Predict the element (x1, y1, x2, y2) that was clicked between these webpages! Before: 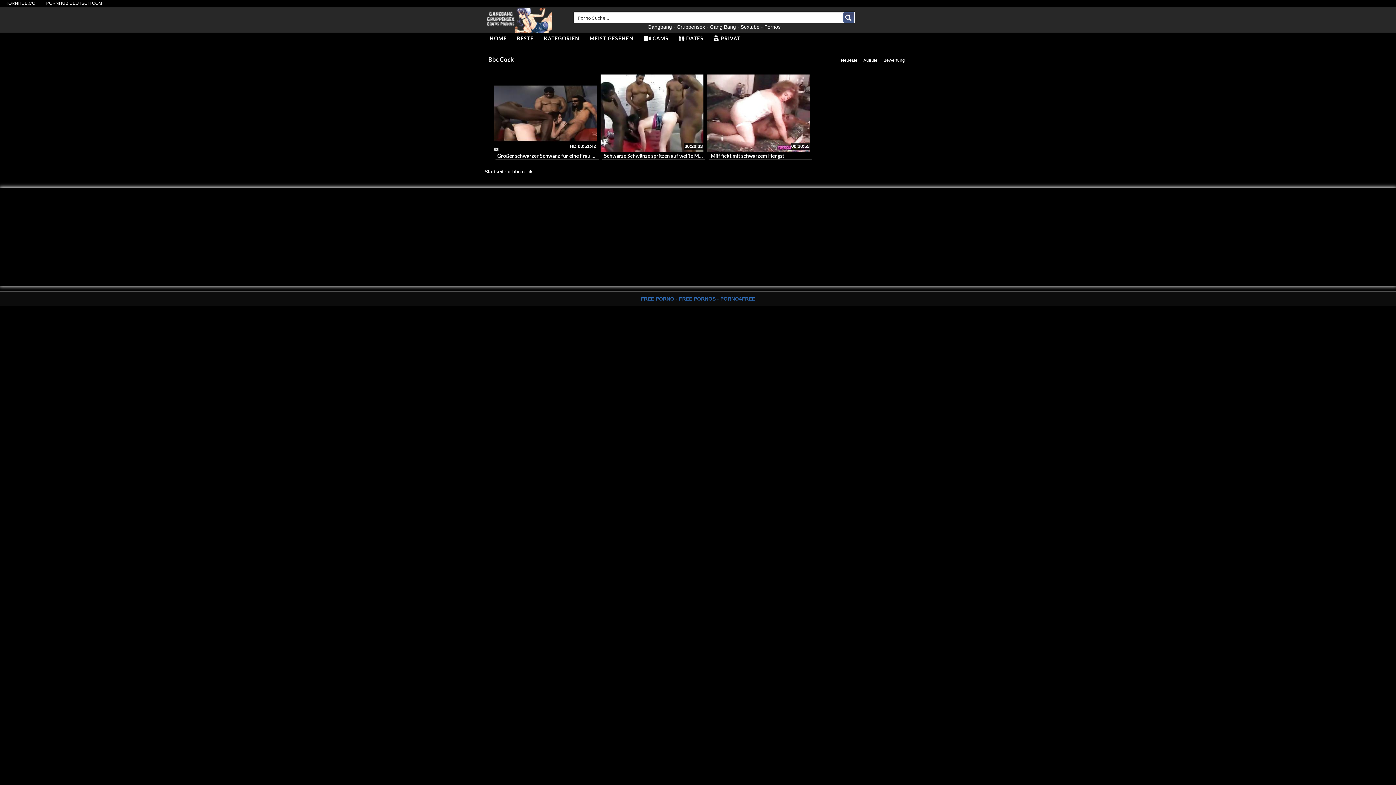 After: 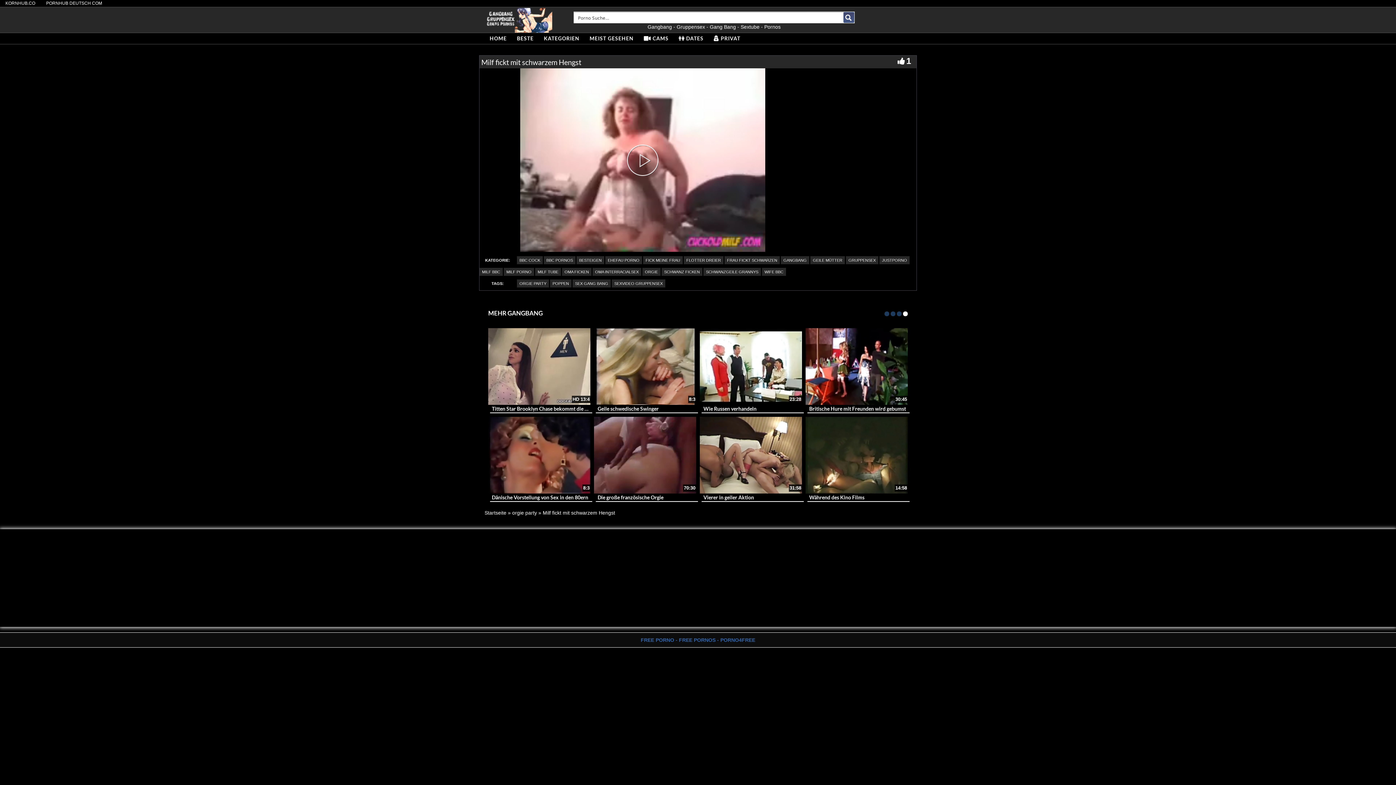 Action: label: Milf fickt mit schwarzem Hengst bbox: (710, 152, 784, 158)